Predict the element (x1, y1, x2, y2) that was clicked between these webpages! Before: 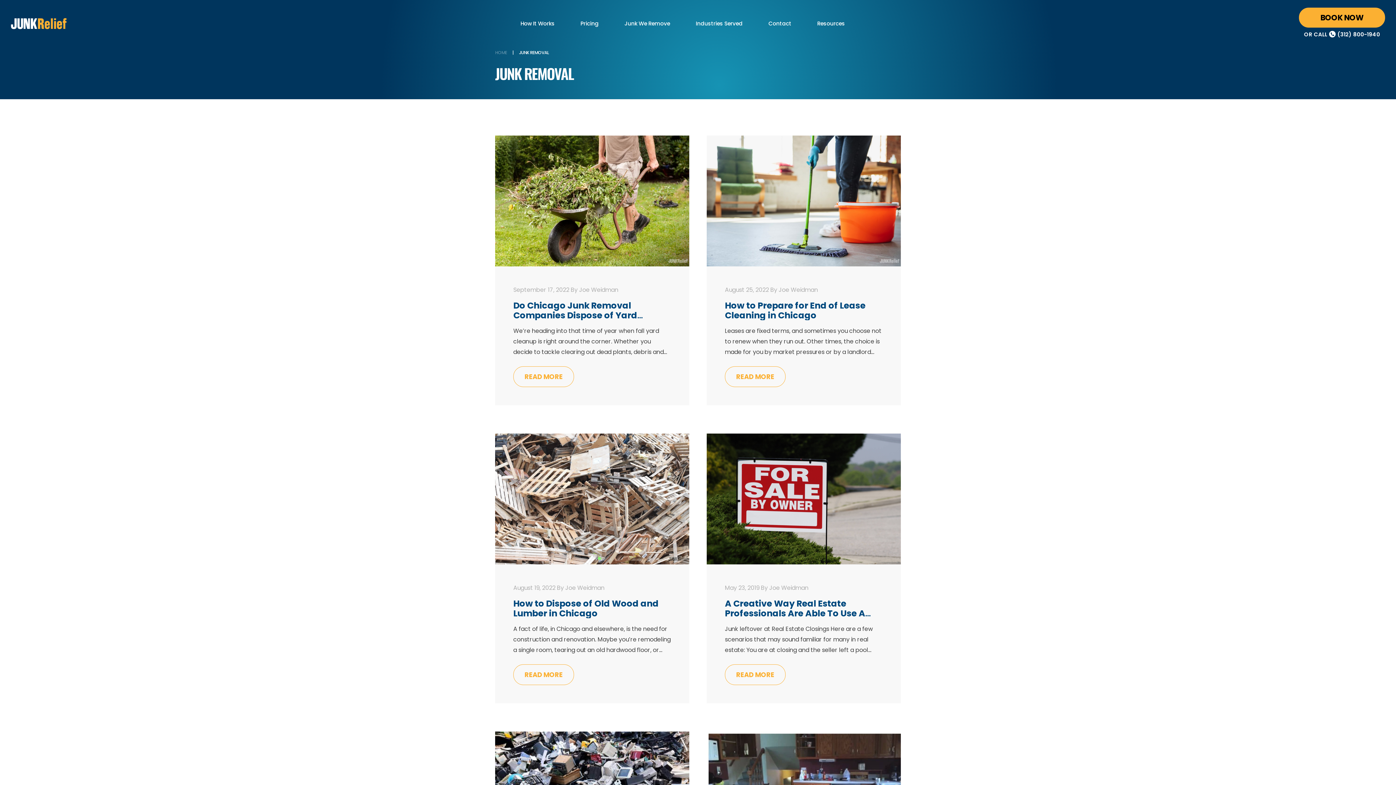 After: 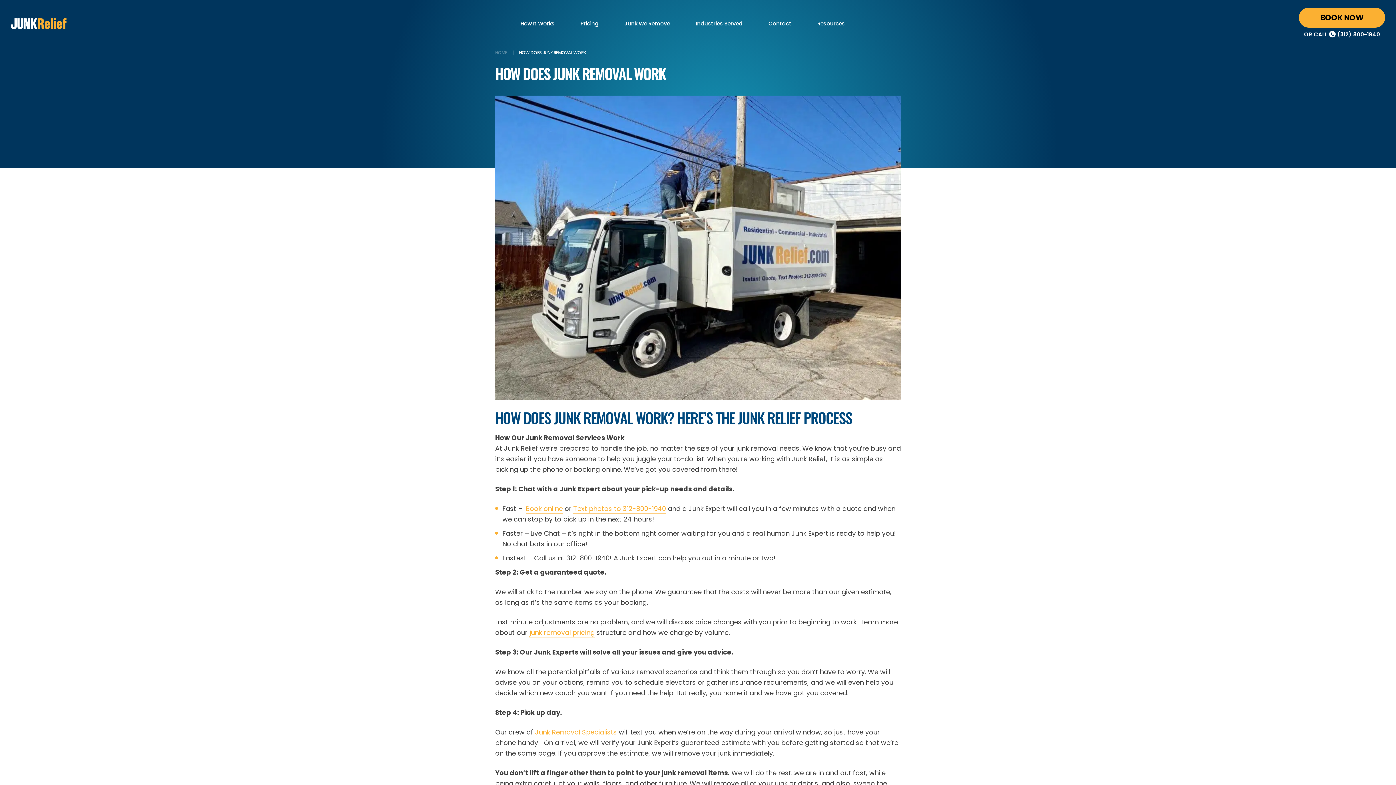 Action: bbox: (520, 12, 554, 34) label: How It Works